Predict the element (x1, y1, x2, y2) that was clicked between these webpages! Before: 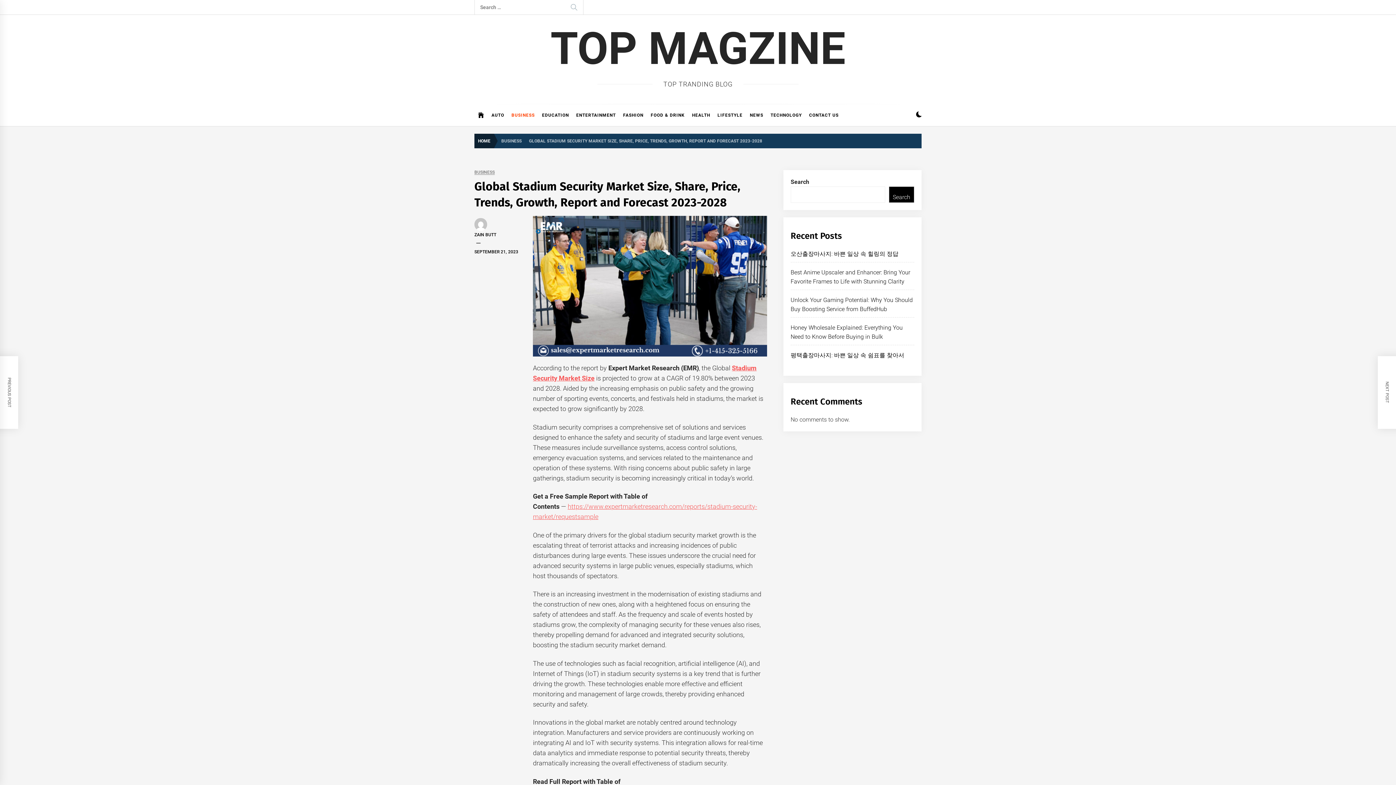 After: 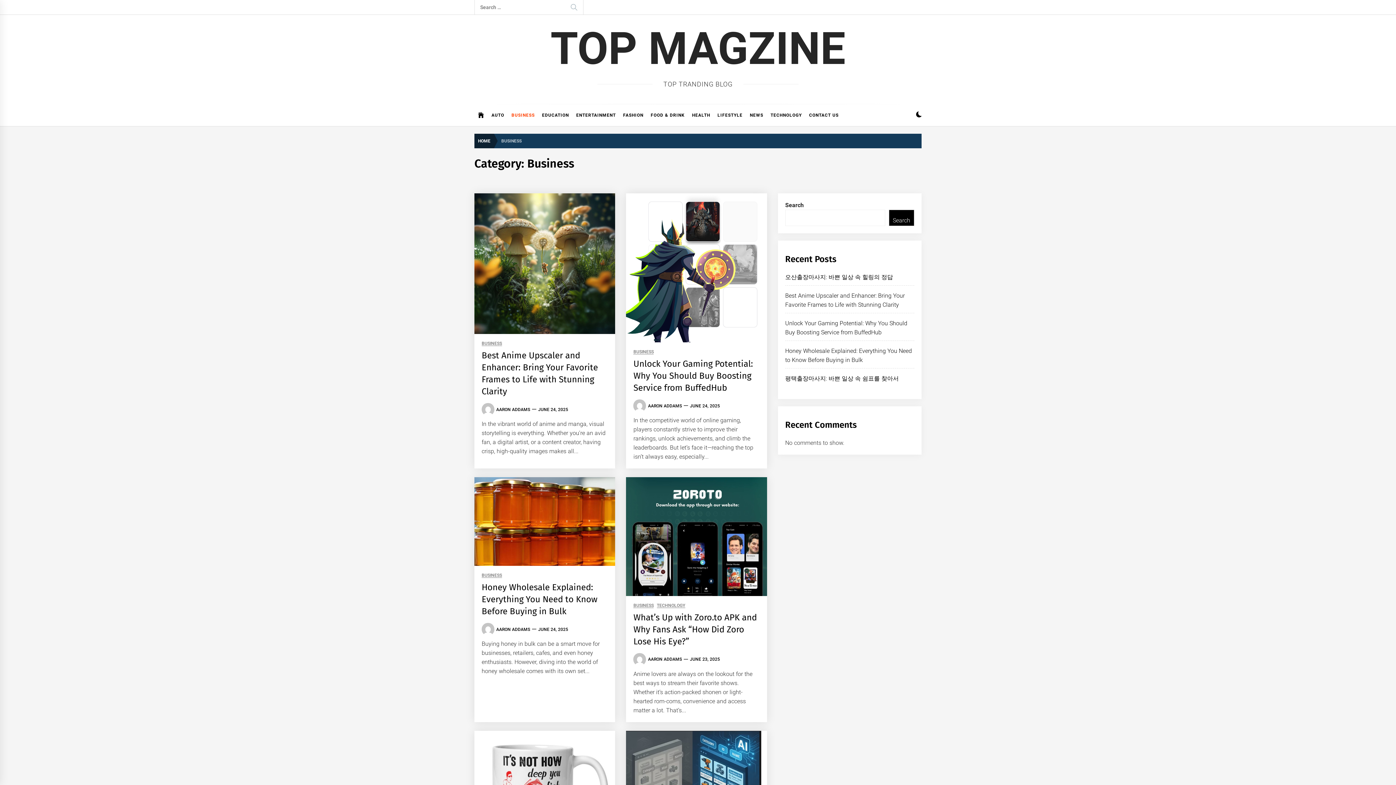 Action: bbox: (474, 170, 494, 174) label: BUSINESS